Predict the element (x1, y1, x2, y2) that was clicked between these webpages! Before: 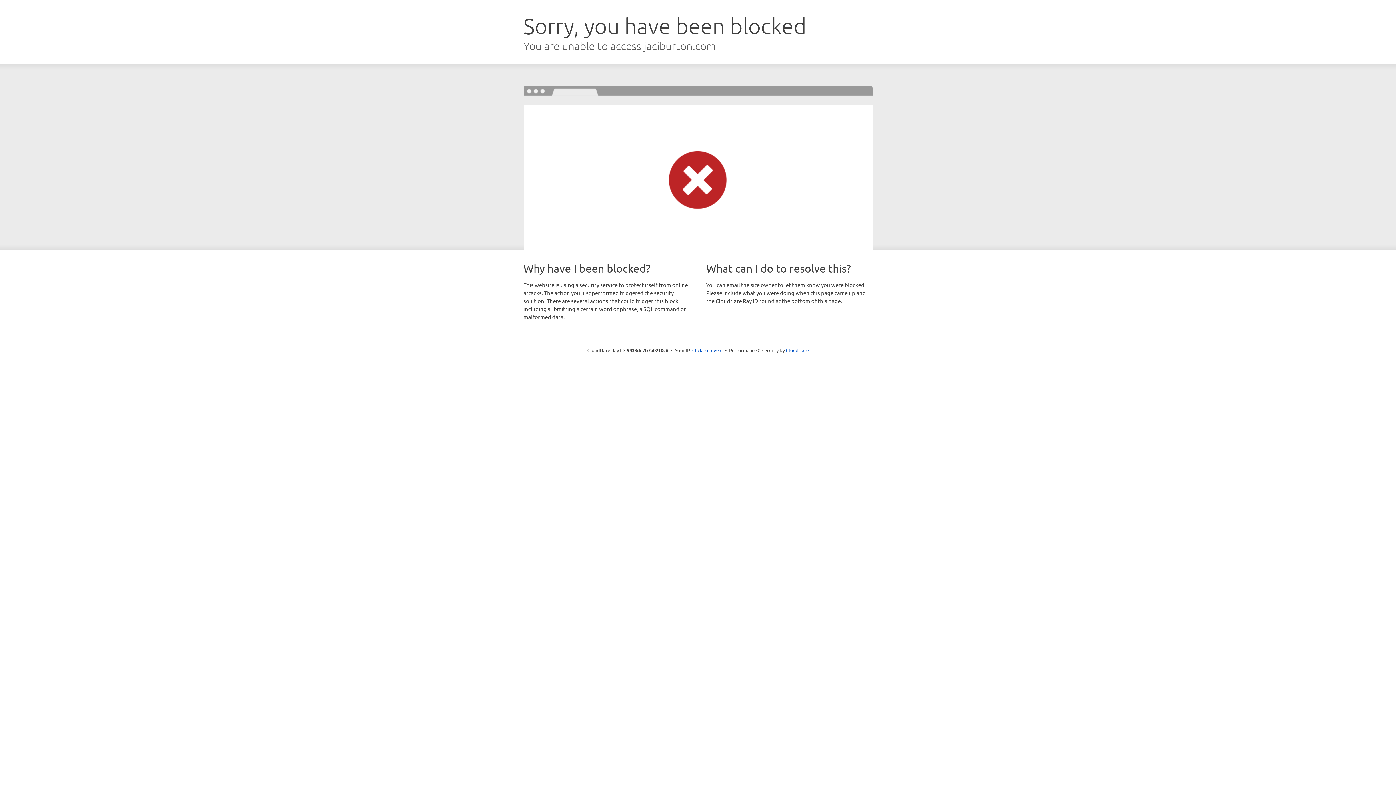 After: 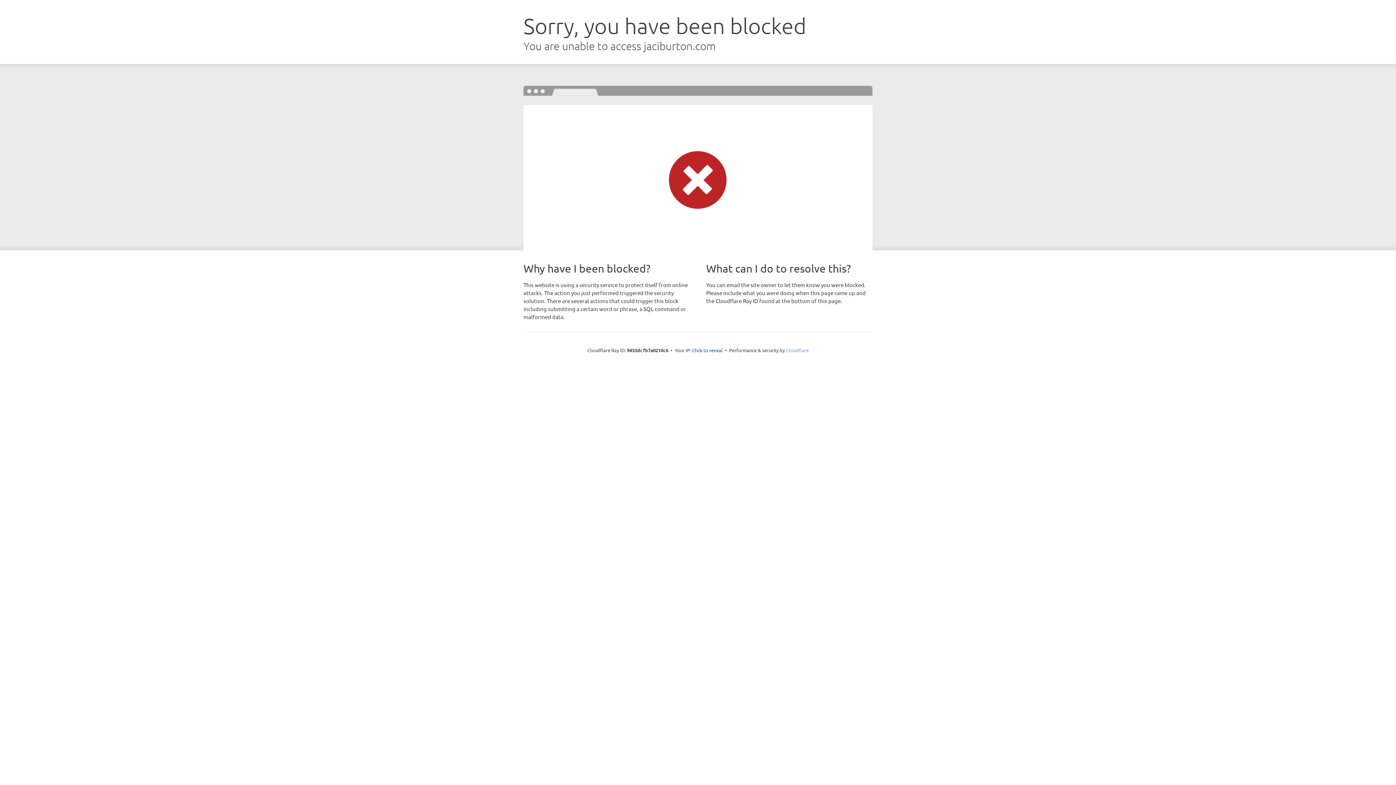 Action: bbox: (786, 347, 808, 353) label: Cloudflare